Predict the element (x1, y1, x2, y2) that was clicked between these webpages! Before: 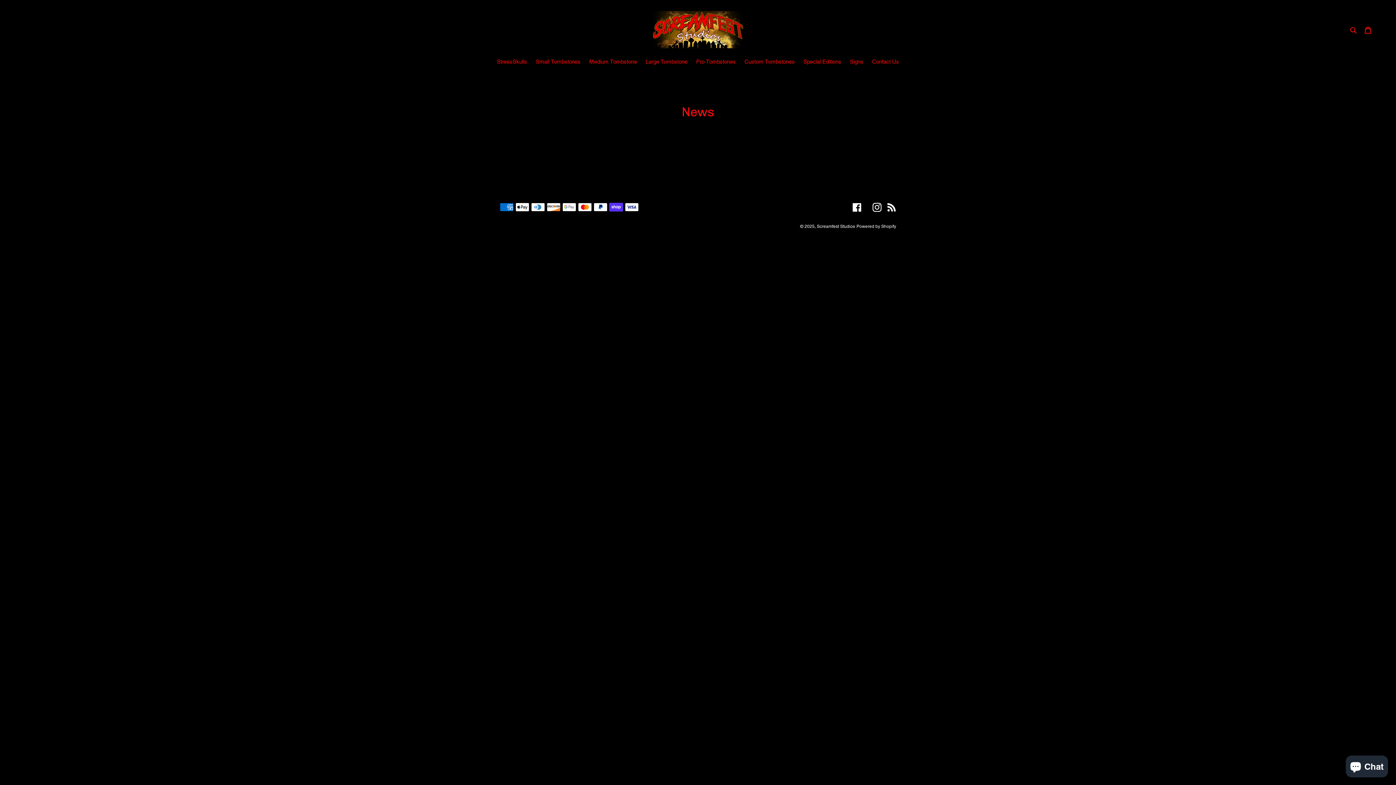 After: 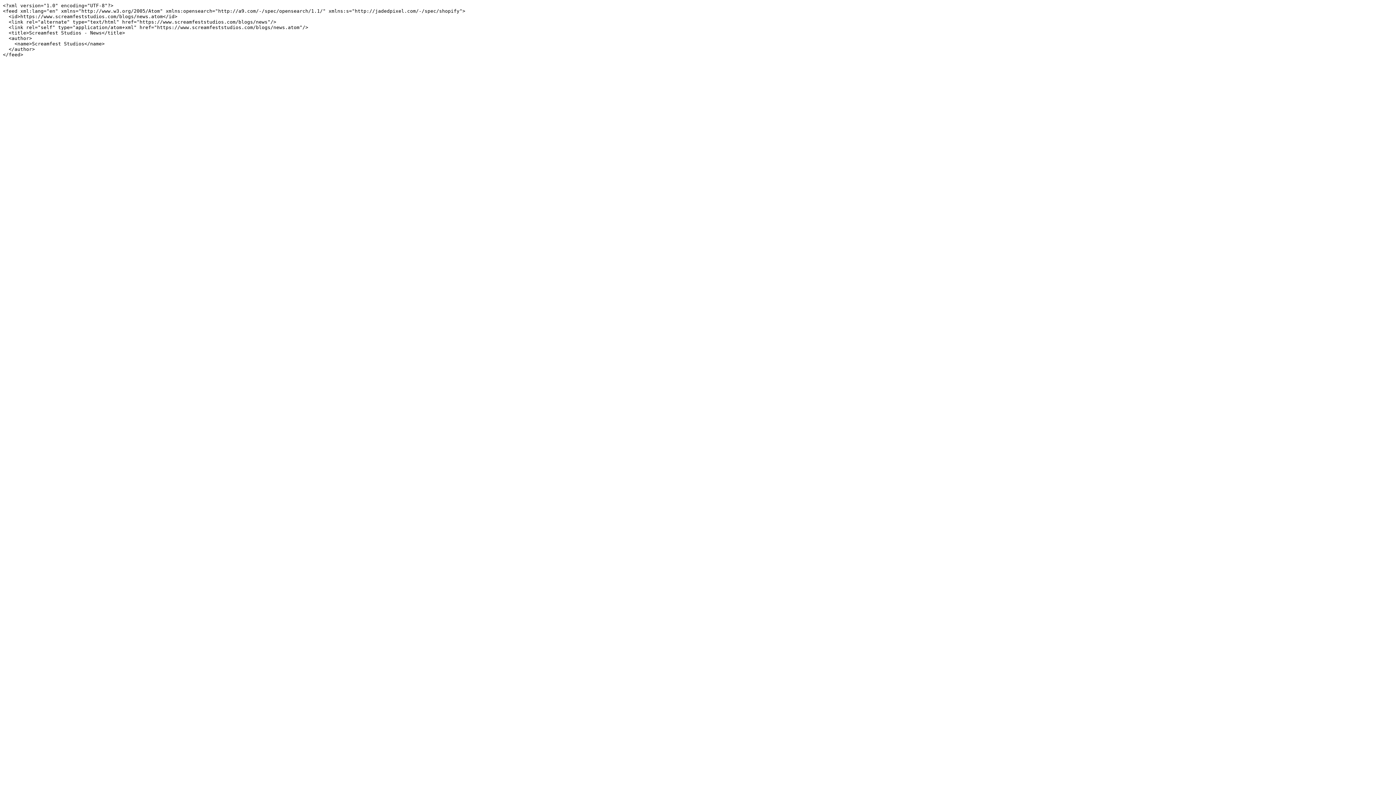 Action: label: RSS bbox: (887, 202, 896, 211)